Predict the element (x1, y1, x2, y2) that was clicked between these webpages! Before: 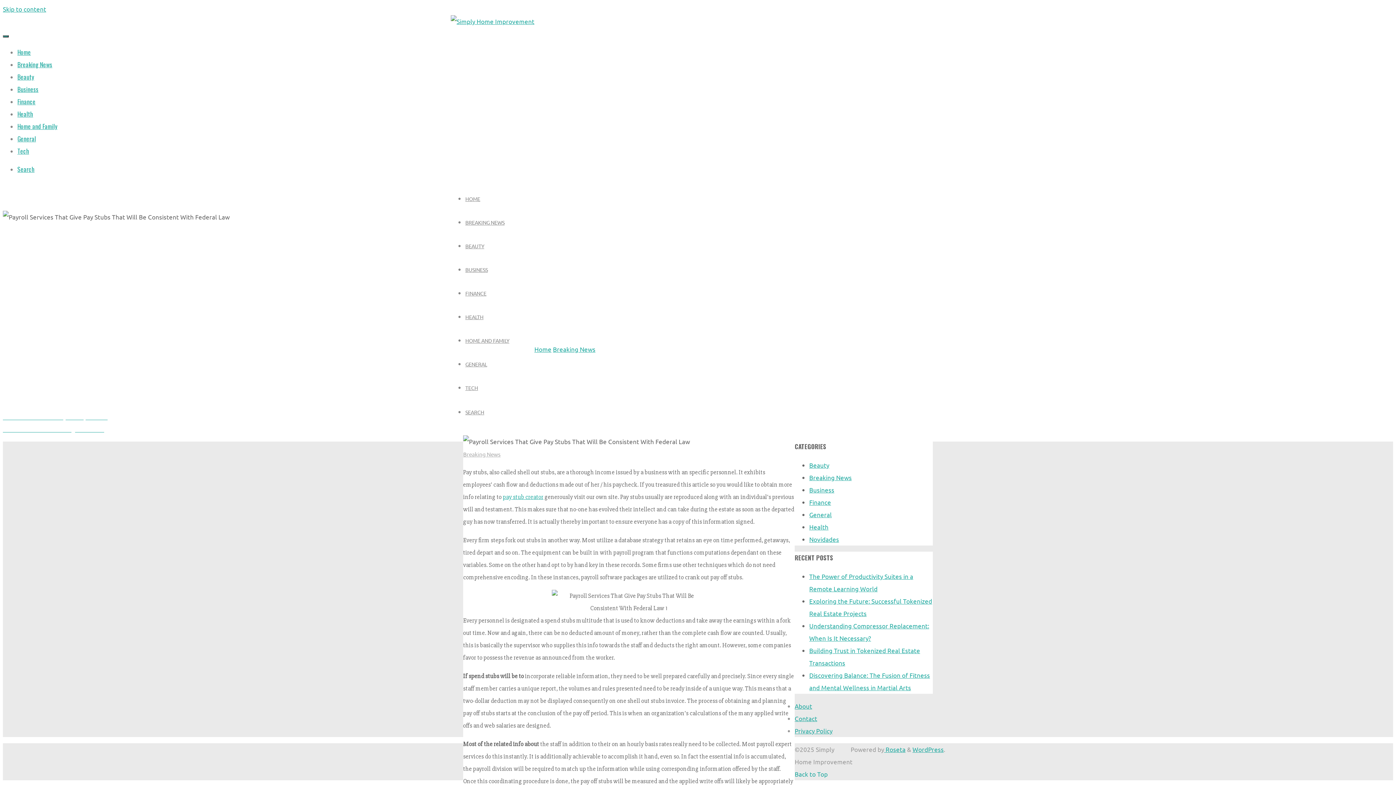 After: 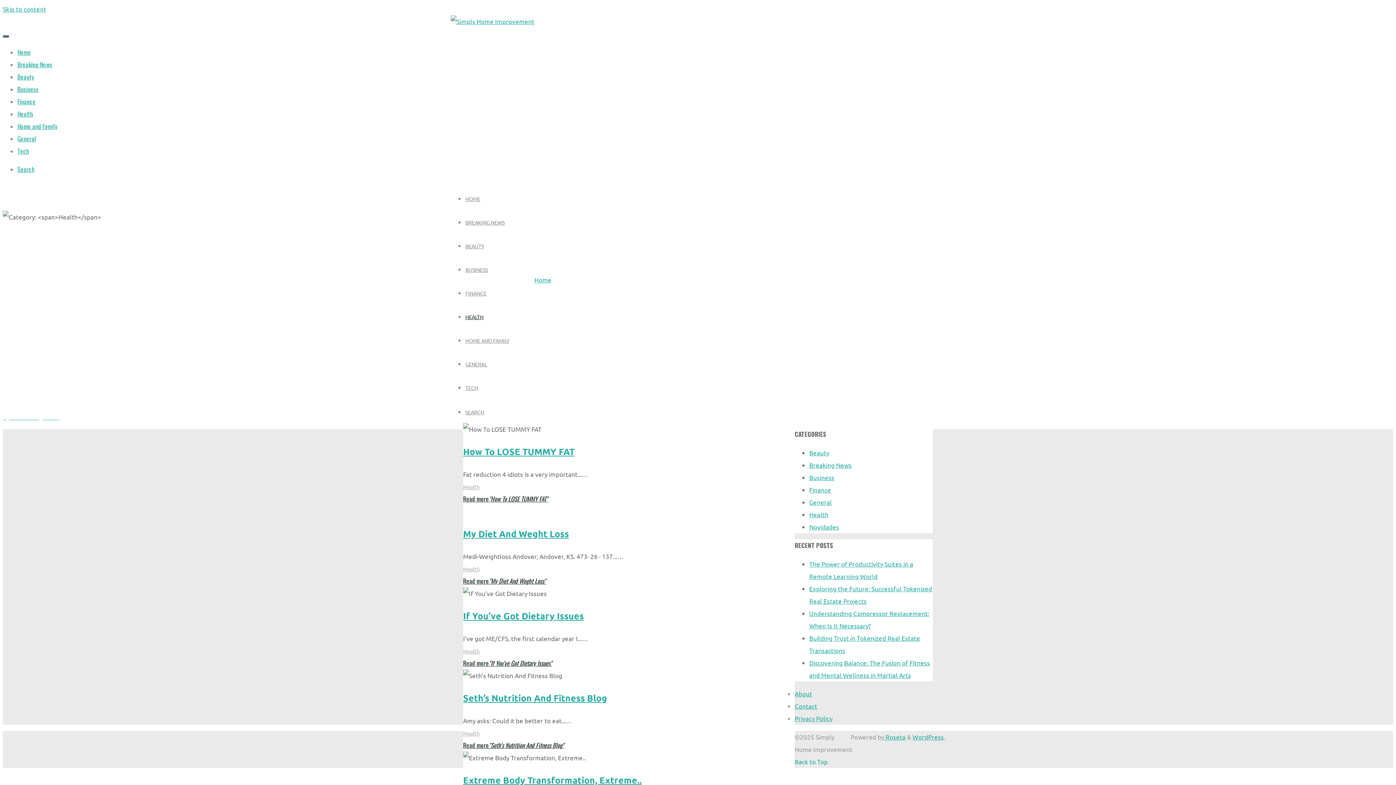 Action: bbox: (17, 109, 33, 118) label: Health